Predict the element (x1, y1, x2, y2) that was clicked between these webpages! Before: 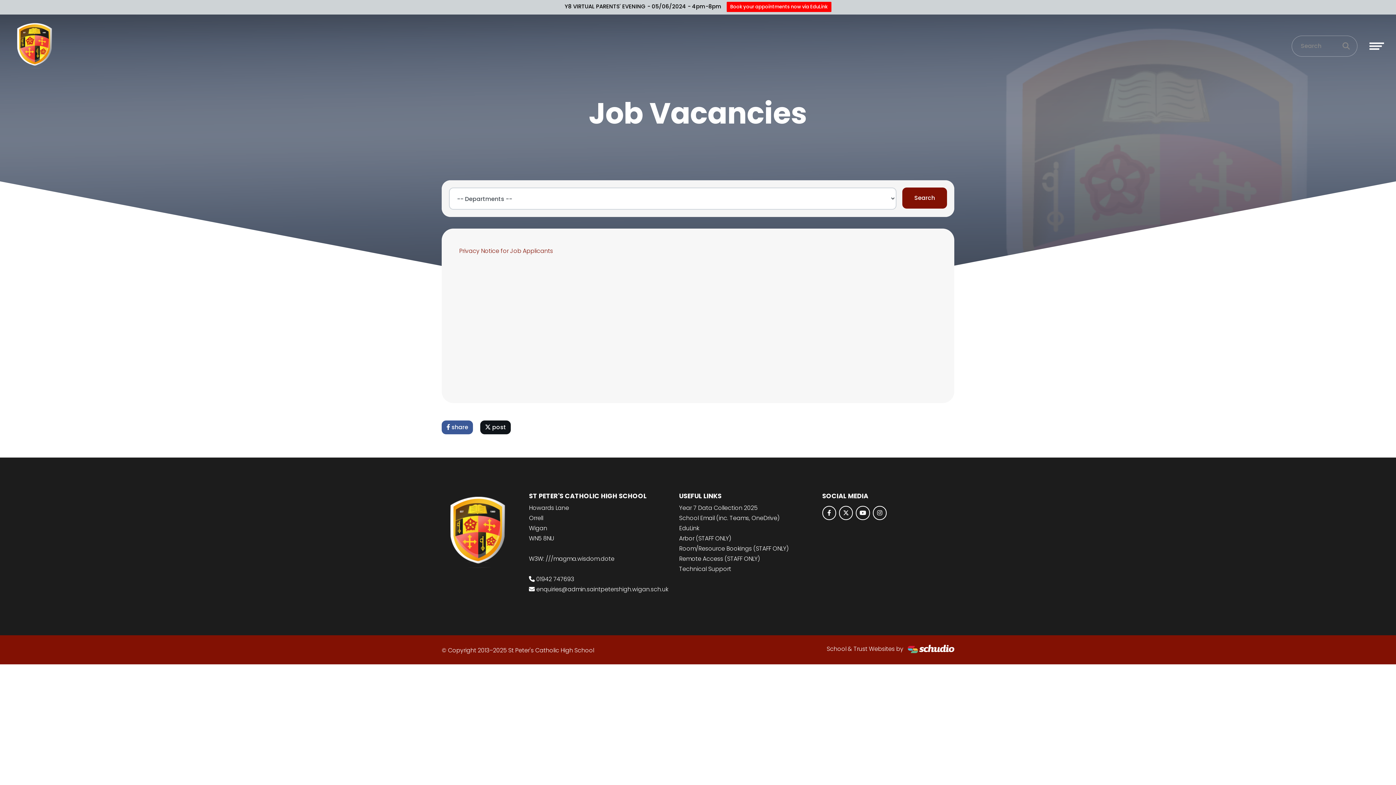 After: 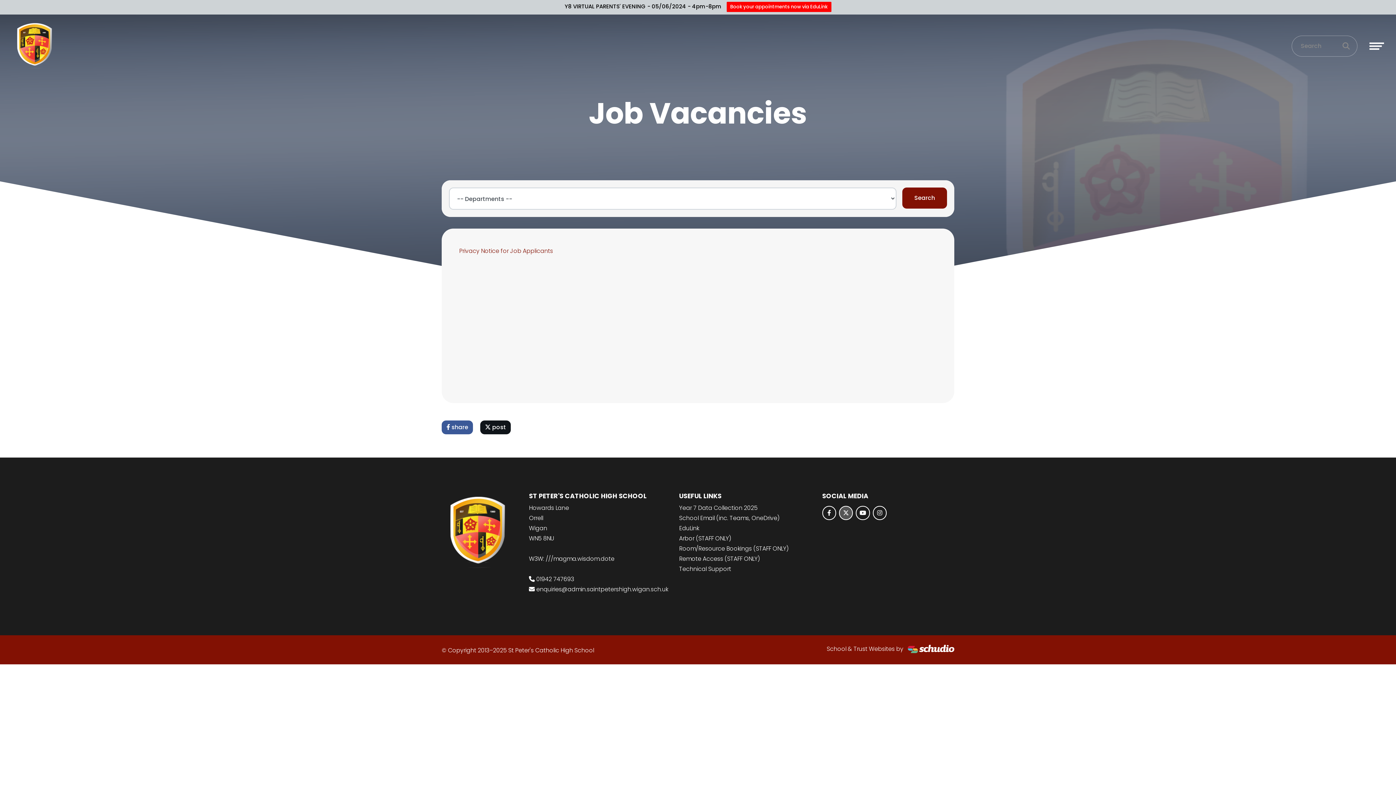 Action: bbox: (839, 506, 853, 520)